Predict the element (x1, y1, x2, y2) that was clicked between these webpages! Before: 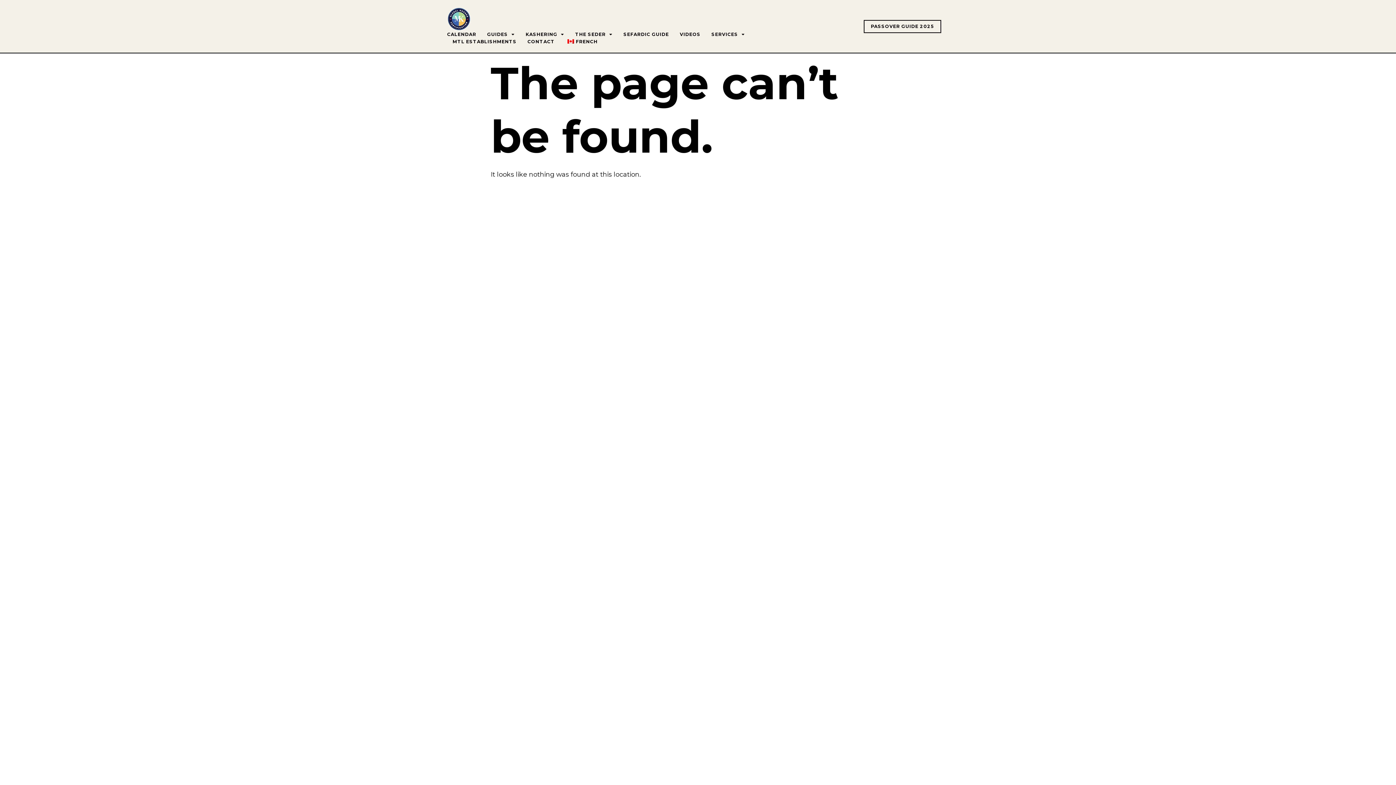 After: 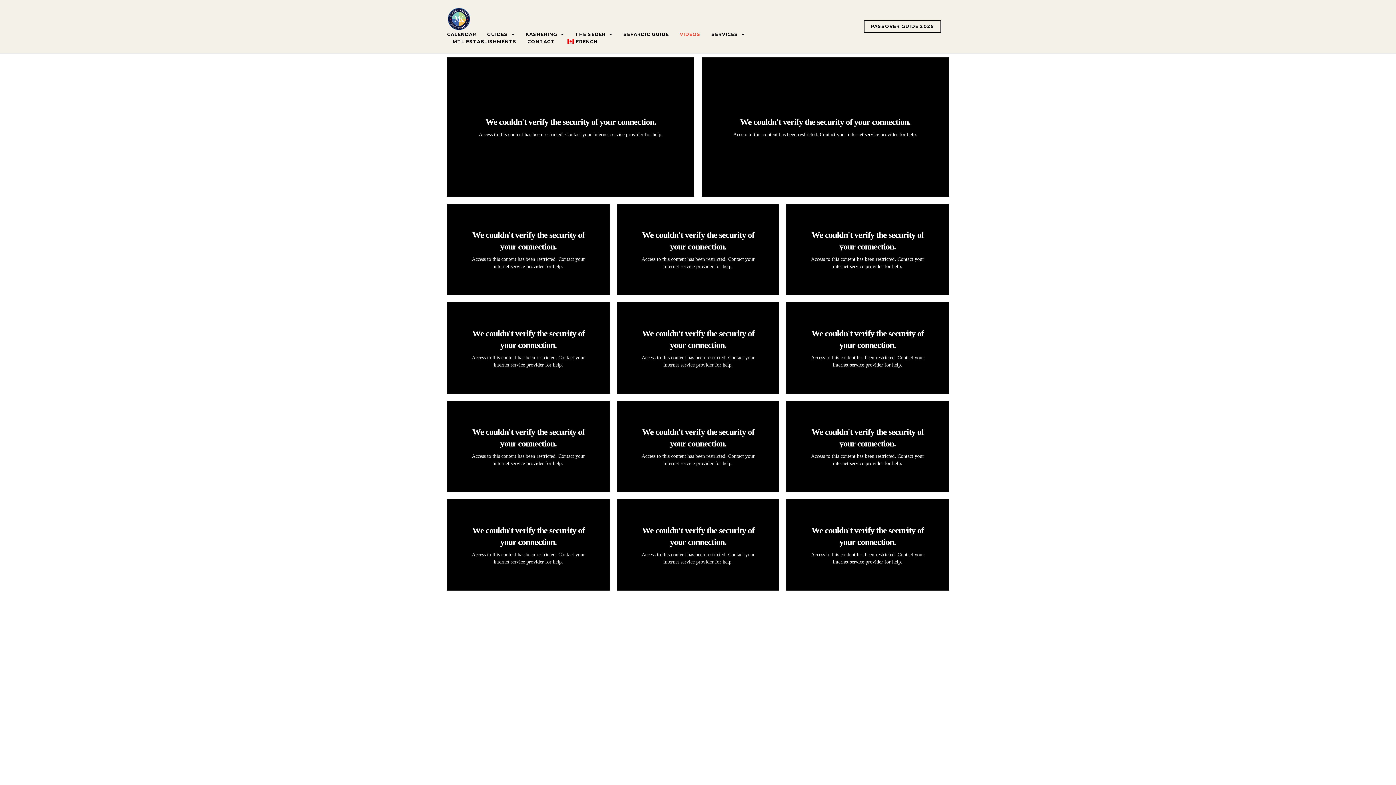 Action: label: VIDEOS bbox: (680, 30, 700, 38)